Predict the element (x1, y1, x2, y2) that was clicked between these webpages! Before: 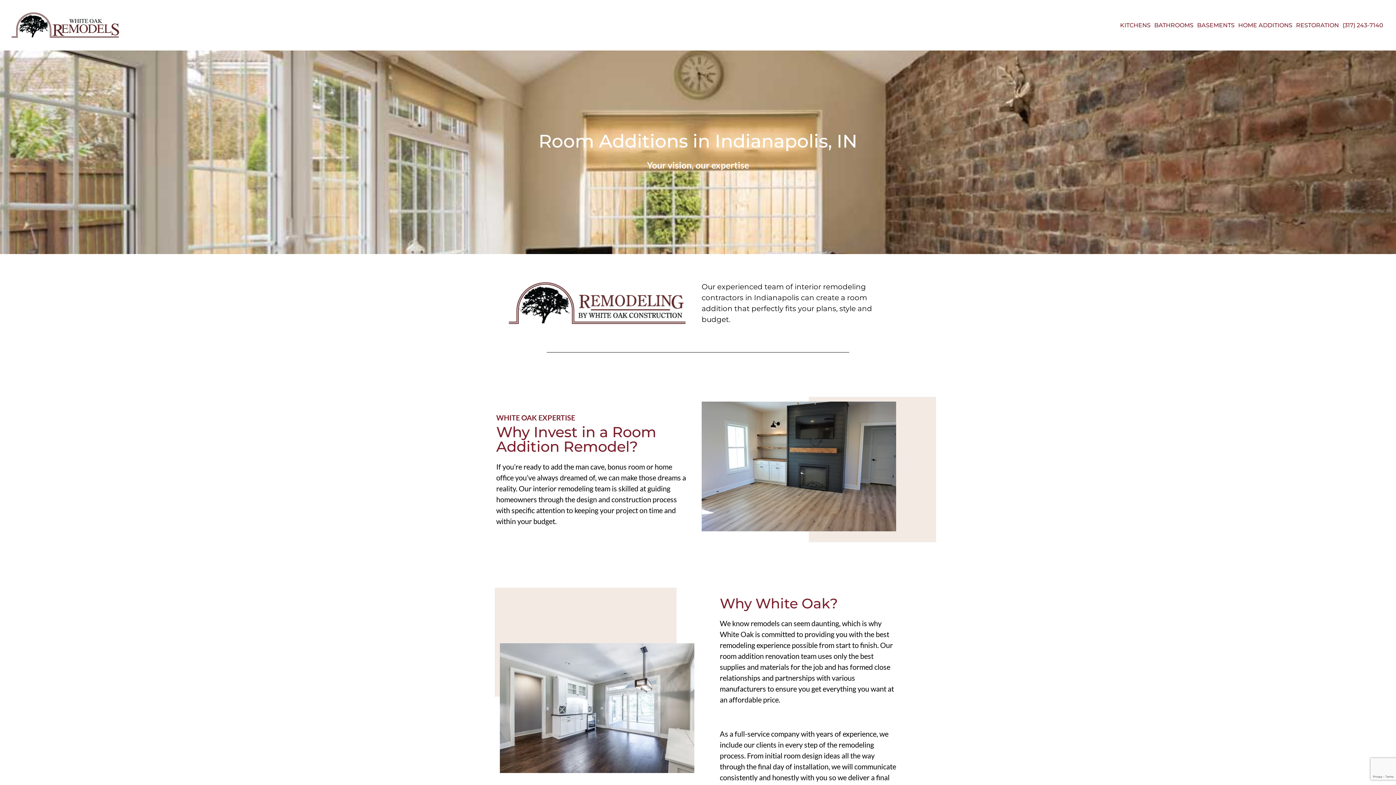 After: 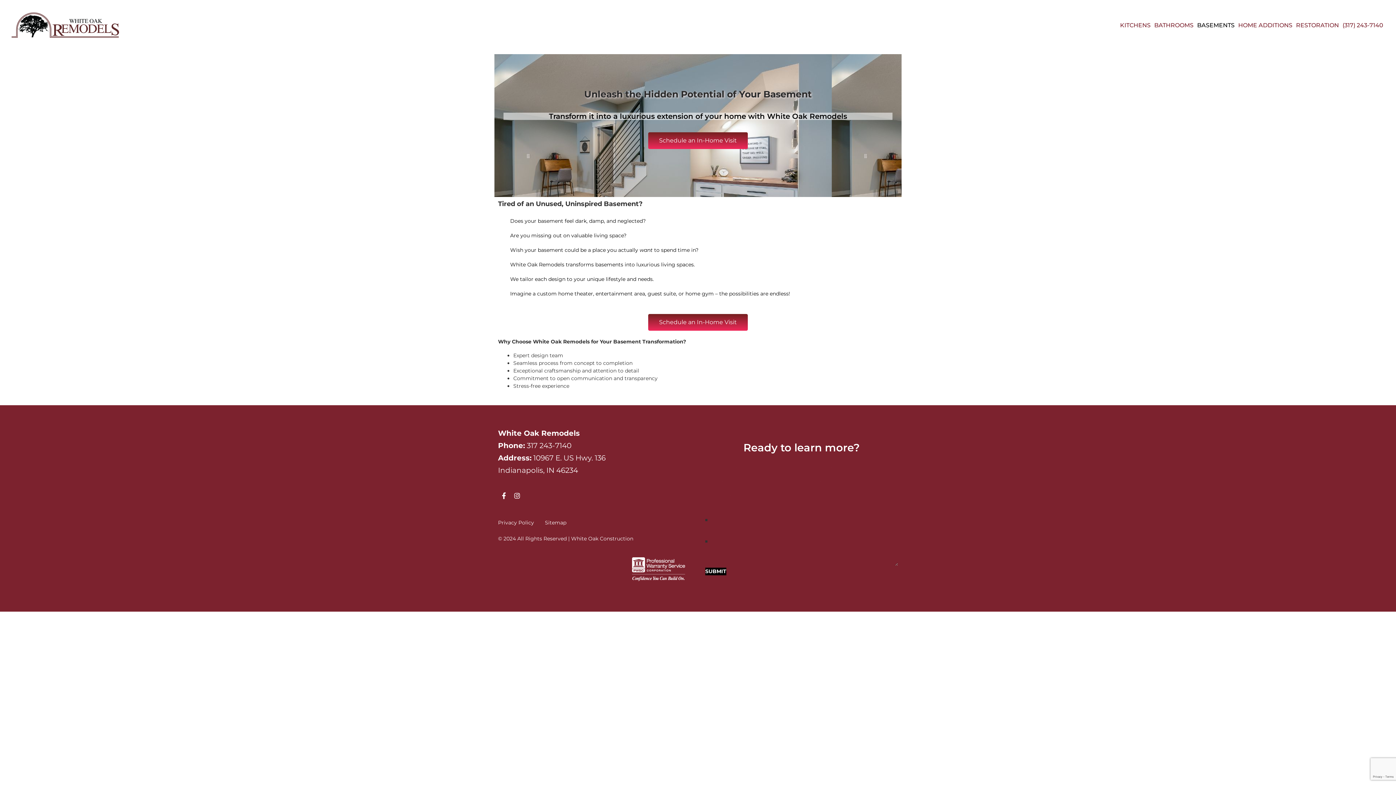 Action: label: BASEMENTS bbox: (1195, 17, 1236, 33)